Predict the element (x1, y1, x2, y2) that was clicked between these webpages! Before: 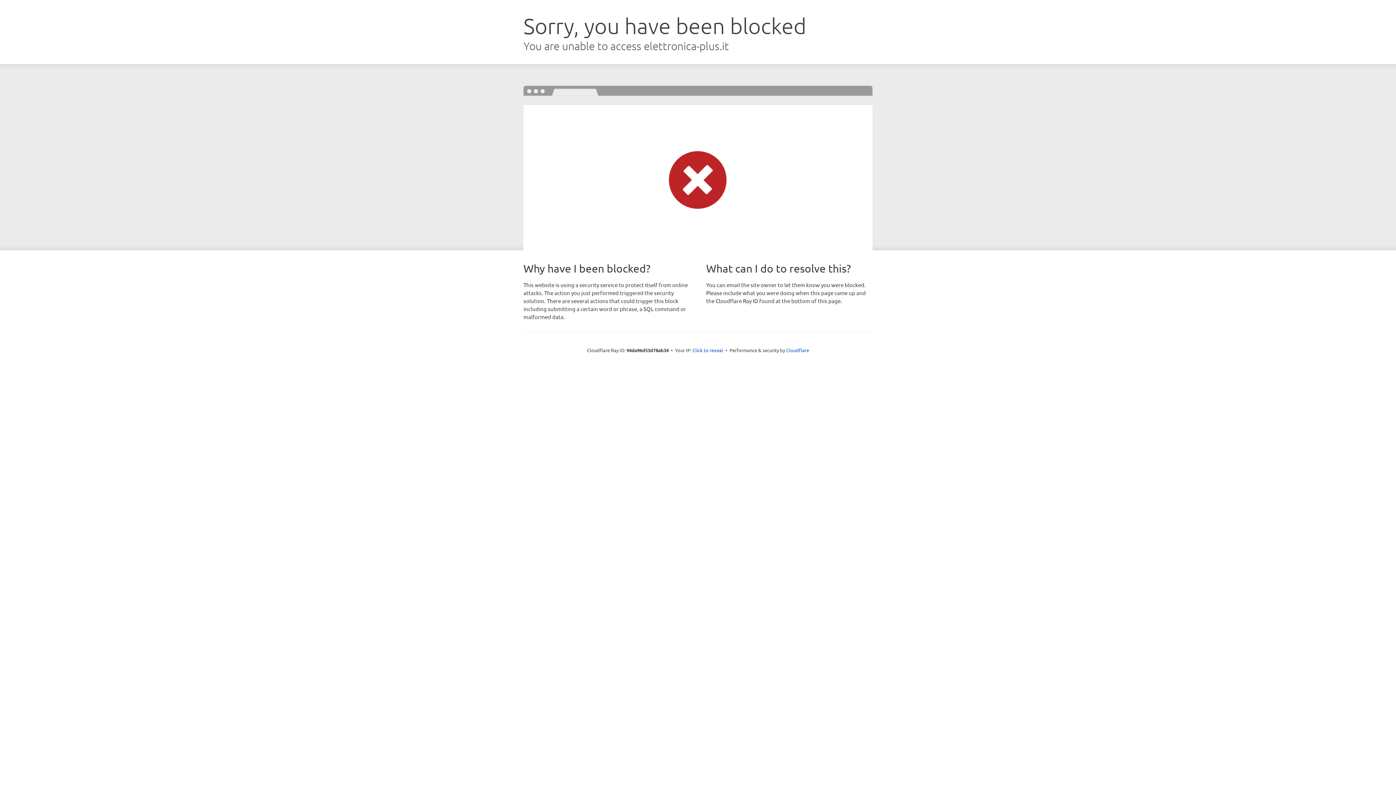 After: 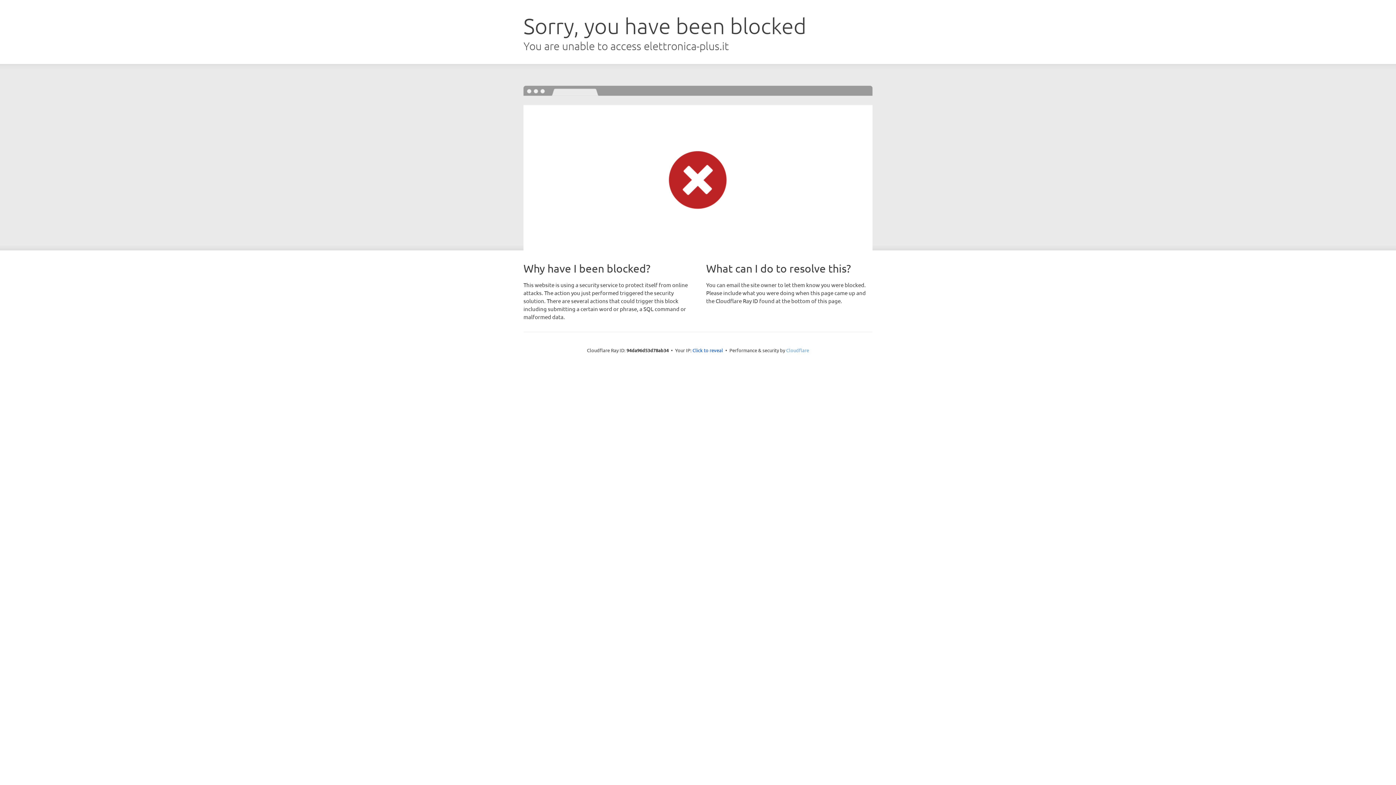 Action: bbox: (786, 347, 809, 353) label: Cloudflare